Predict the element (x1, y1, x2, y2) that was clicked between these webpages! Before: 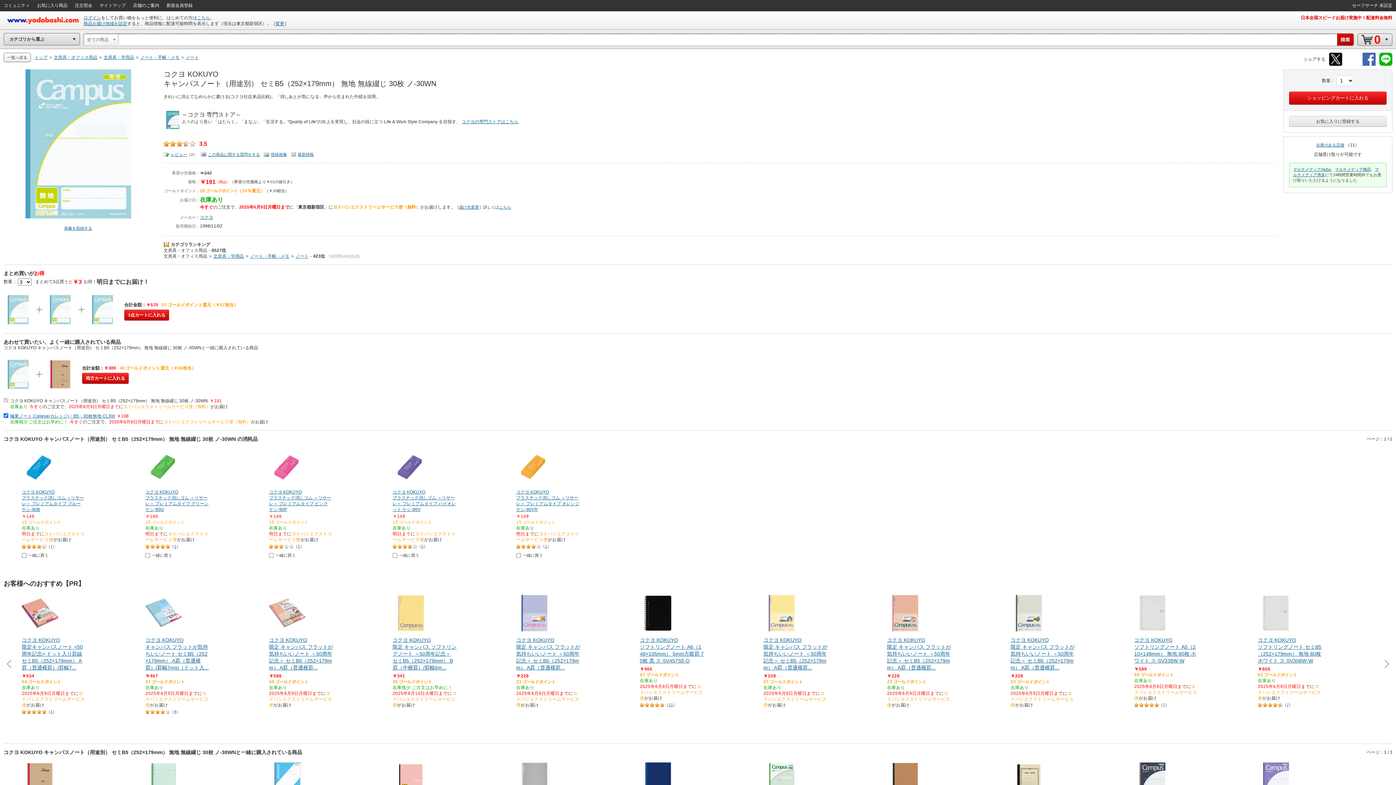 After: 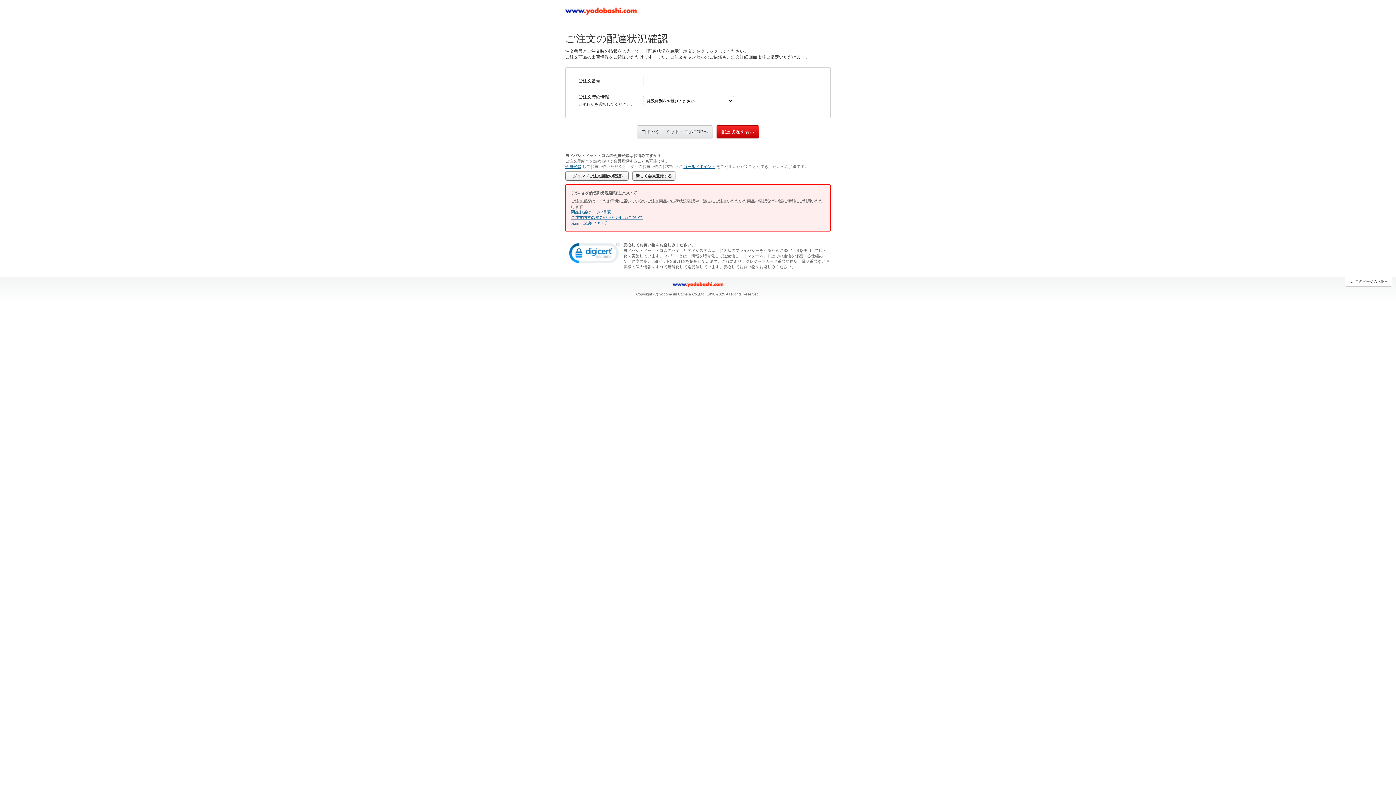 Action: bbox: (71, 0, 96, 10) label: 注文照会